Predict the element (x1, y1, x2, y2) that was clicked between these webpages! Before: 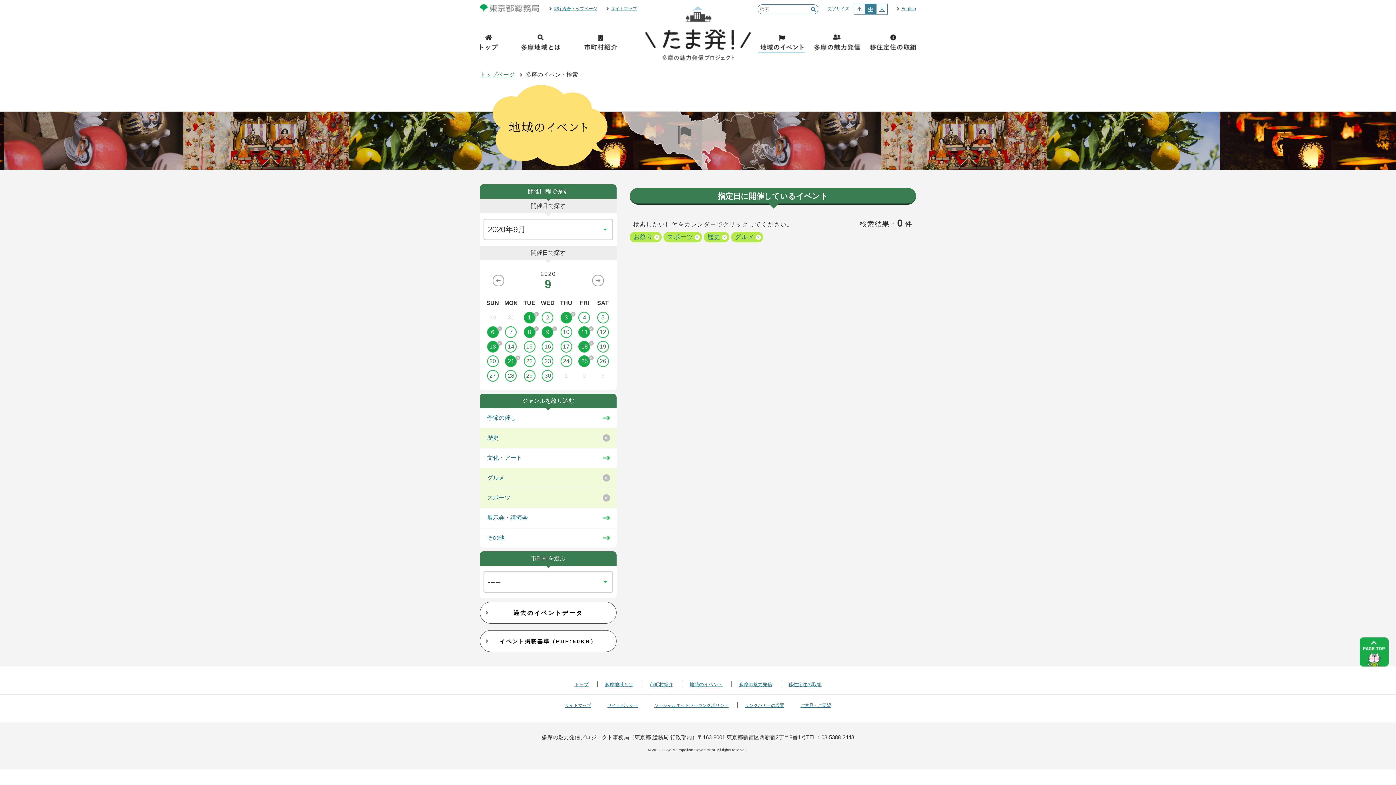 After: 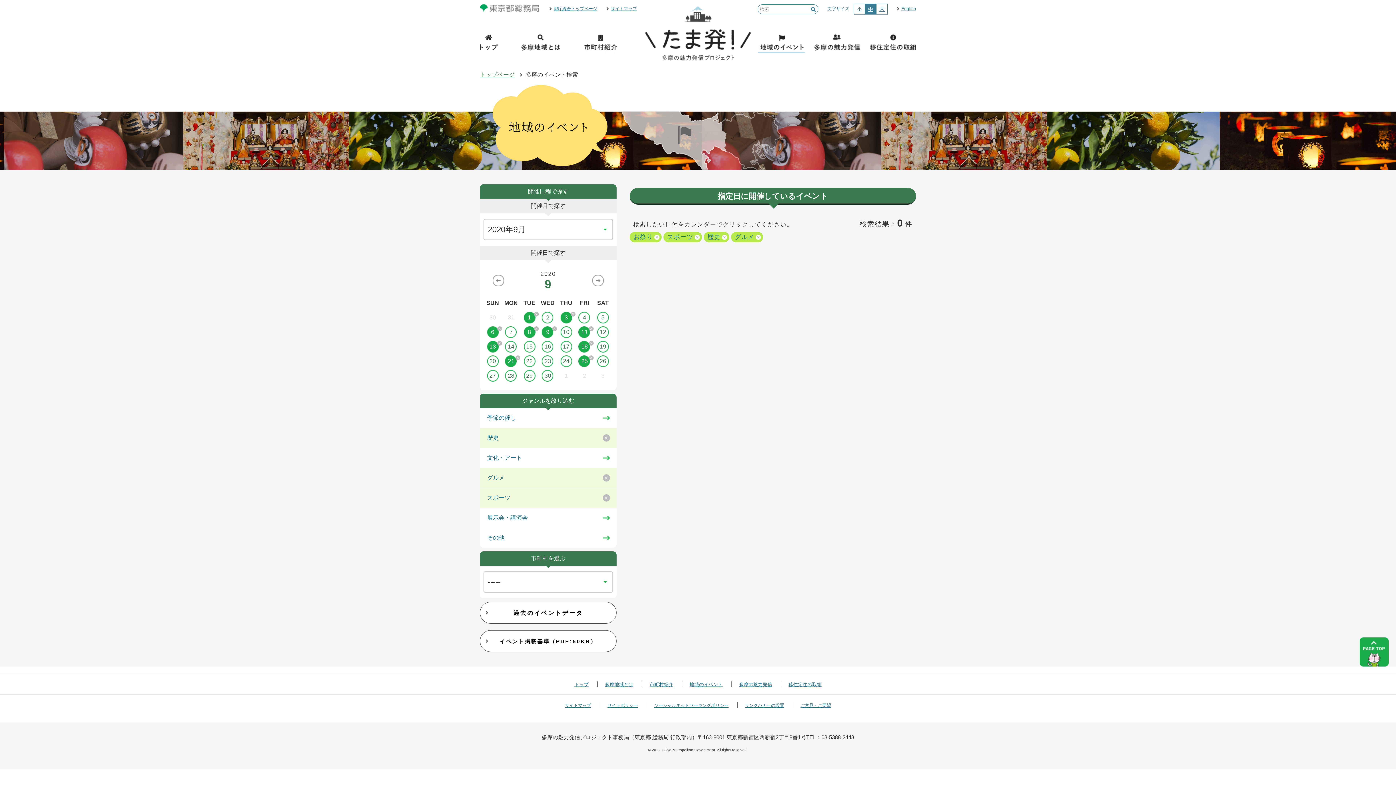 Action: bbox: (480, 7, 549, 13)